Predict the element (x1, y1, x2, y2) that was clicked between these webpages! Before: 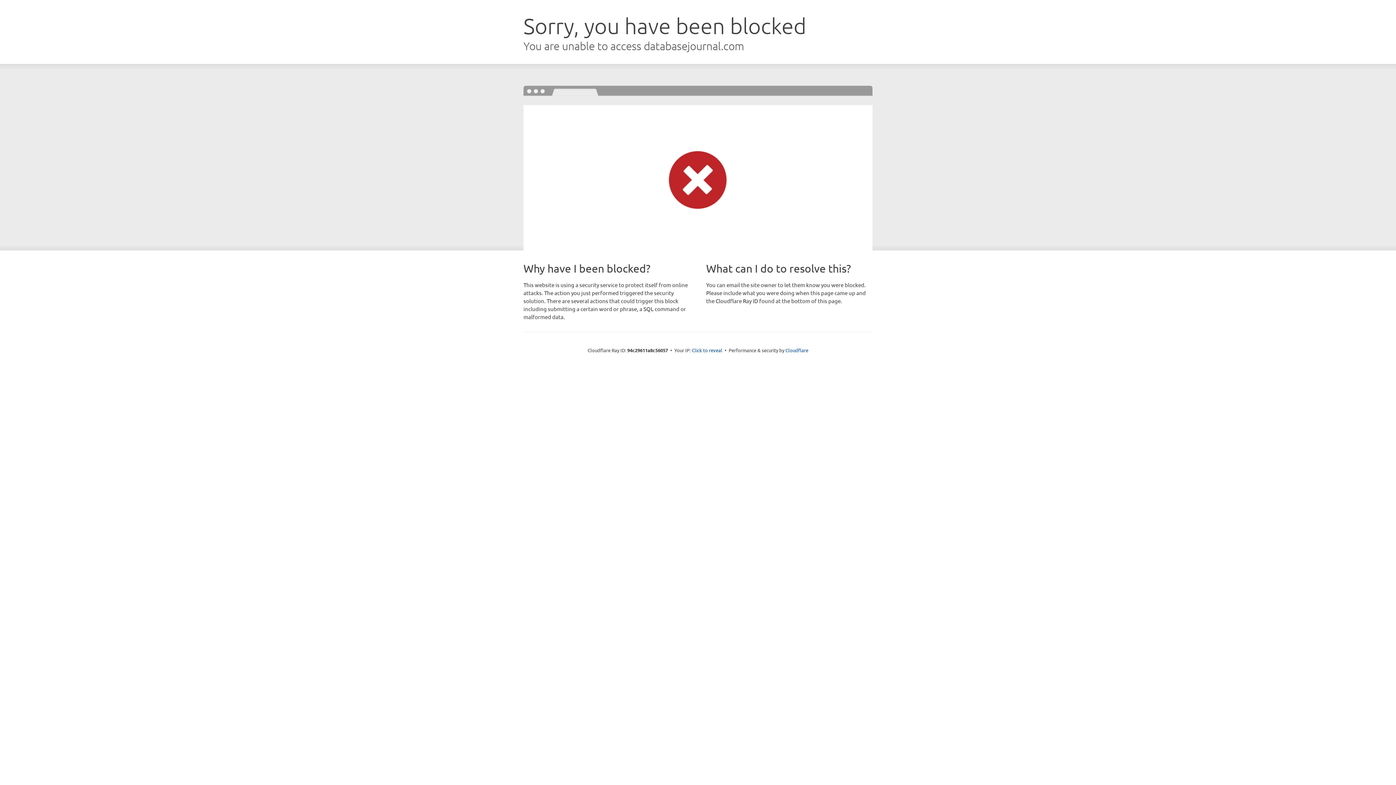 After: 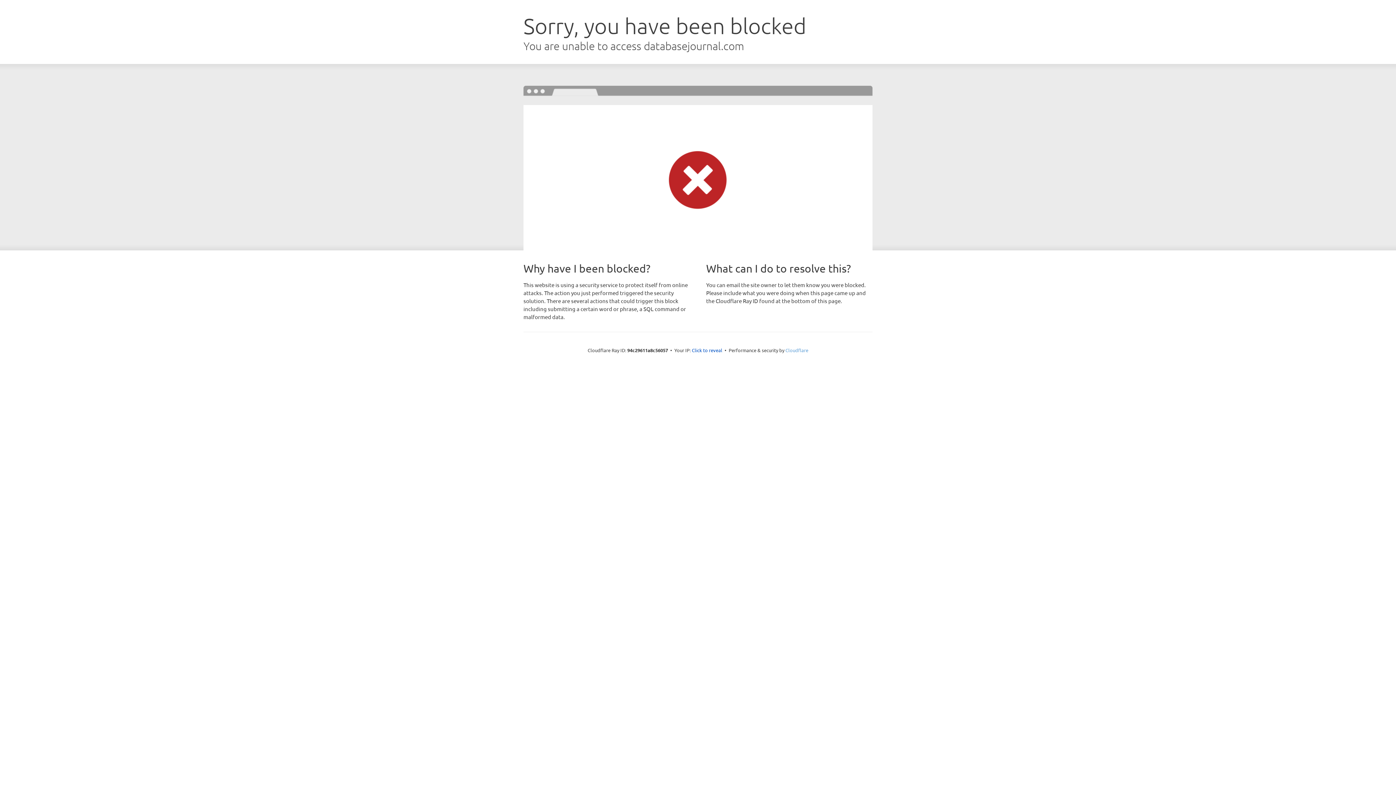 Action: label: Cloudflare bbox: (785, 347, 808, 353)